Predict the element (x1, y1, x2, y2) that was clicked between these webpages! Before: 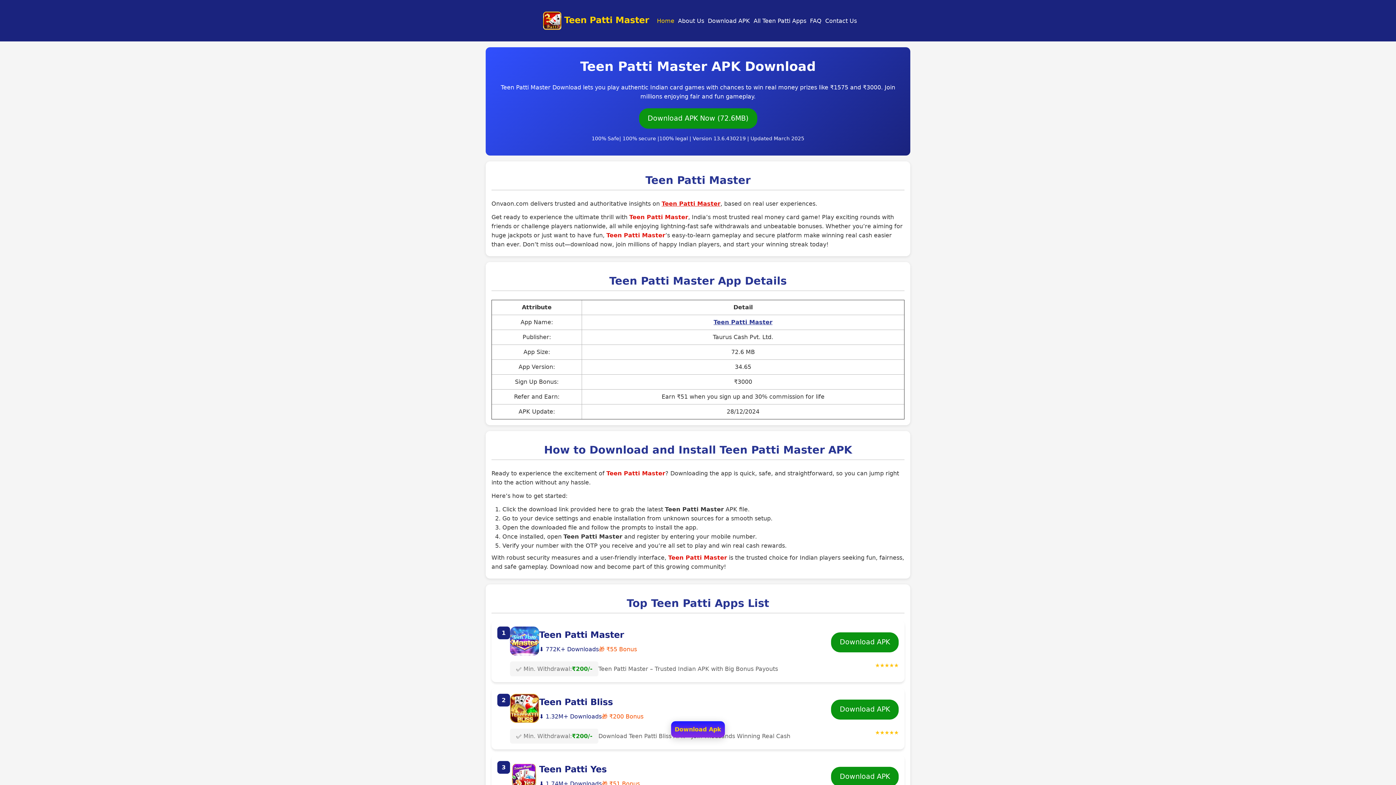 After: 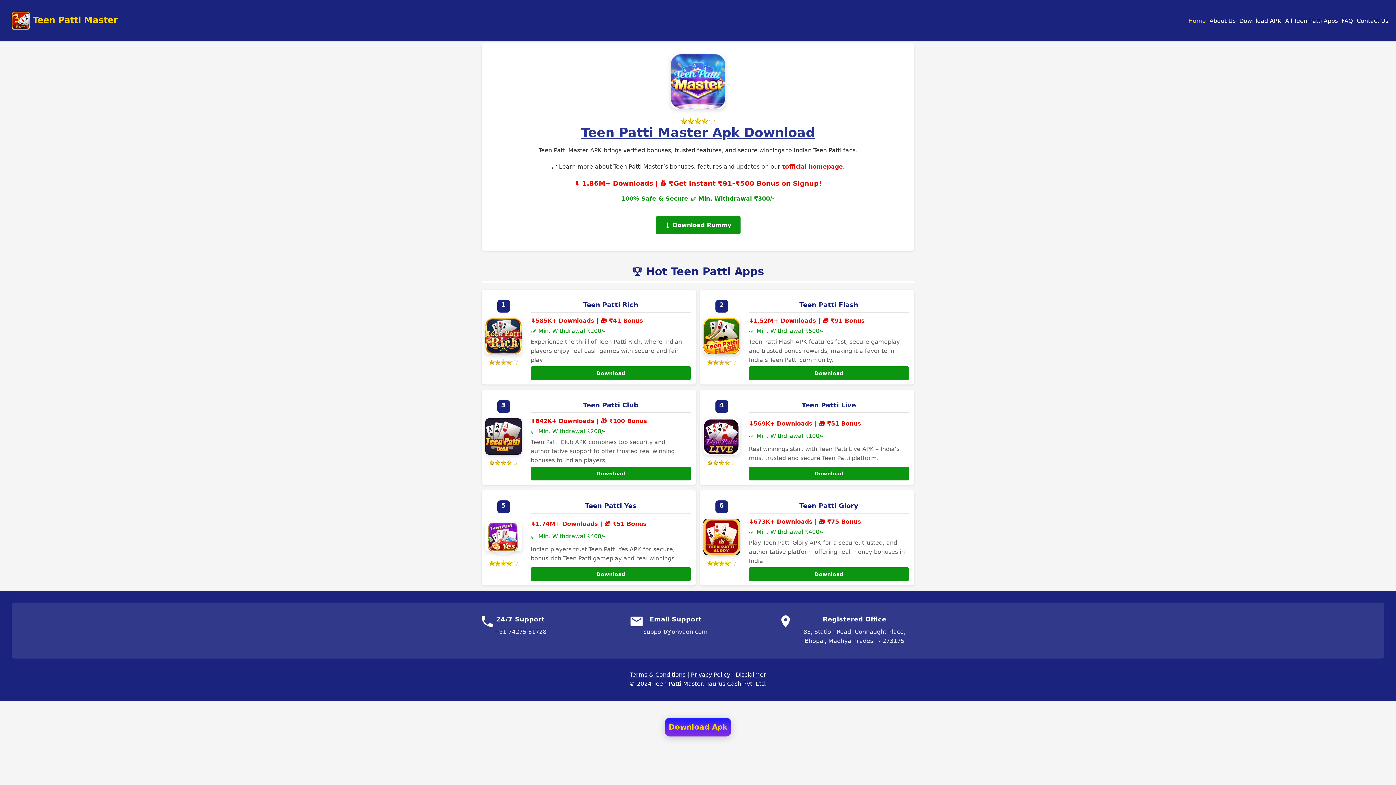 Action: bbox: (706, 16, 752, 25) label: Download APK